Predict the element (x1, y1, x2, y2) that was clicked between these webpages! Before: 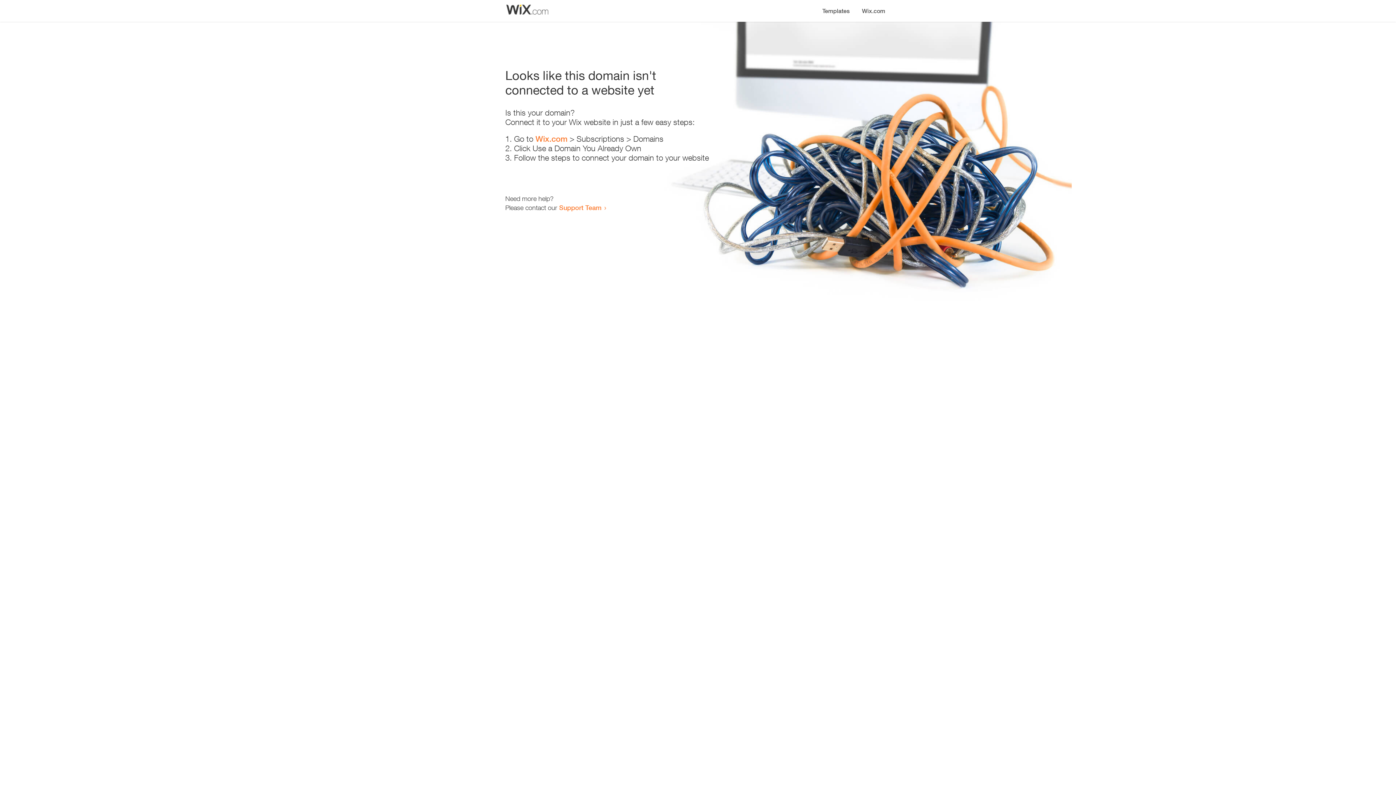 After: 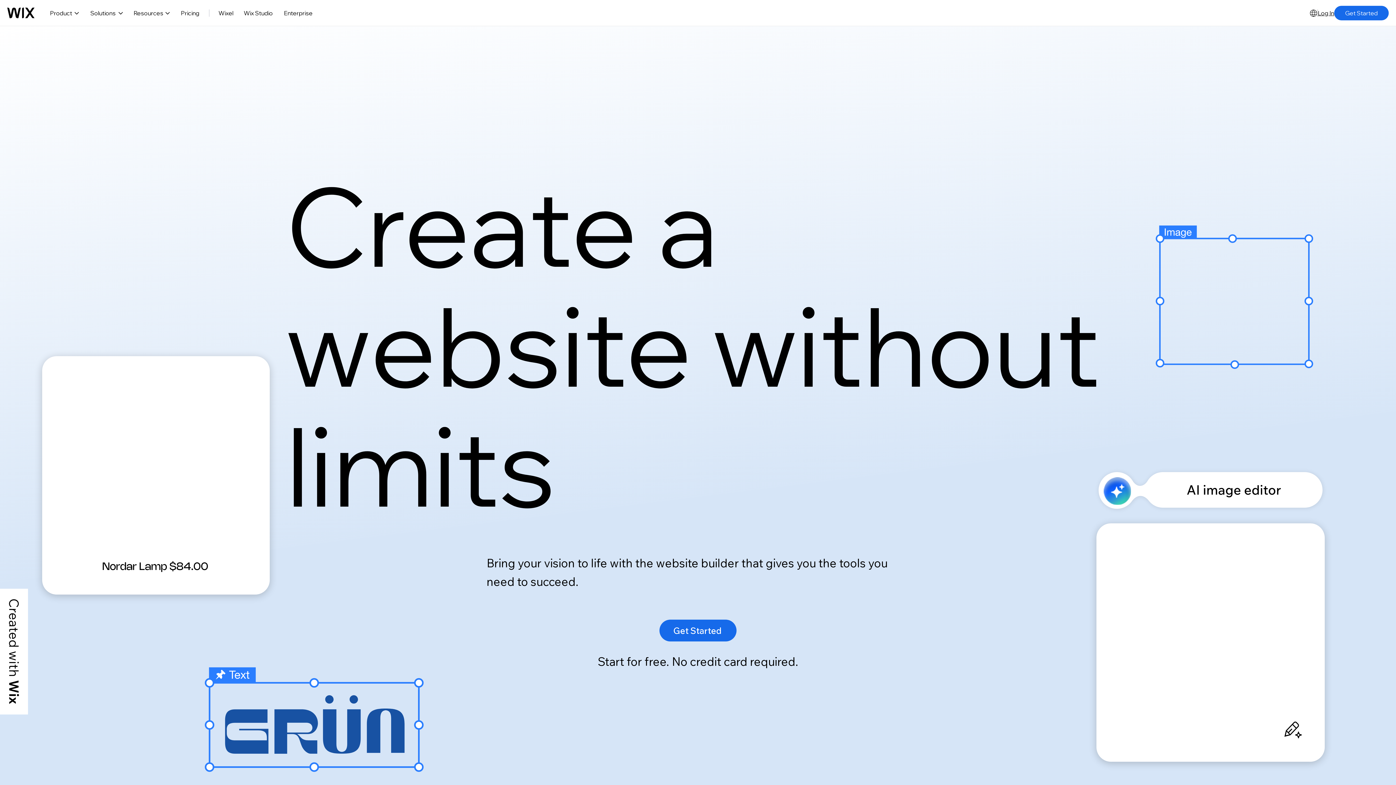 Action: label: Wix.com bbox: (856, 0, 890, 14)